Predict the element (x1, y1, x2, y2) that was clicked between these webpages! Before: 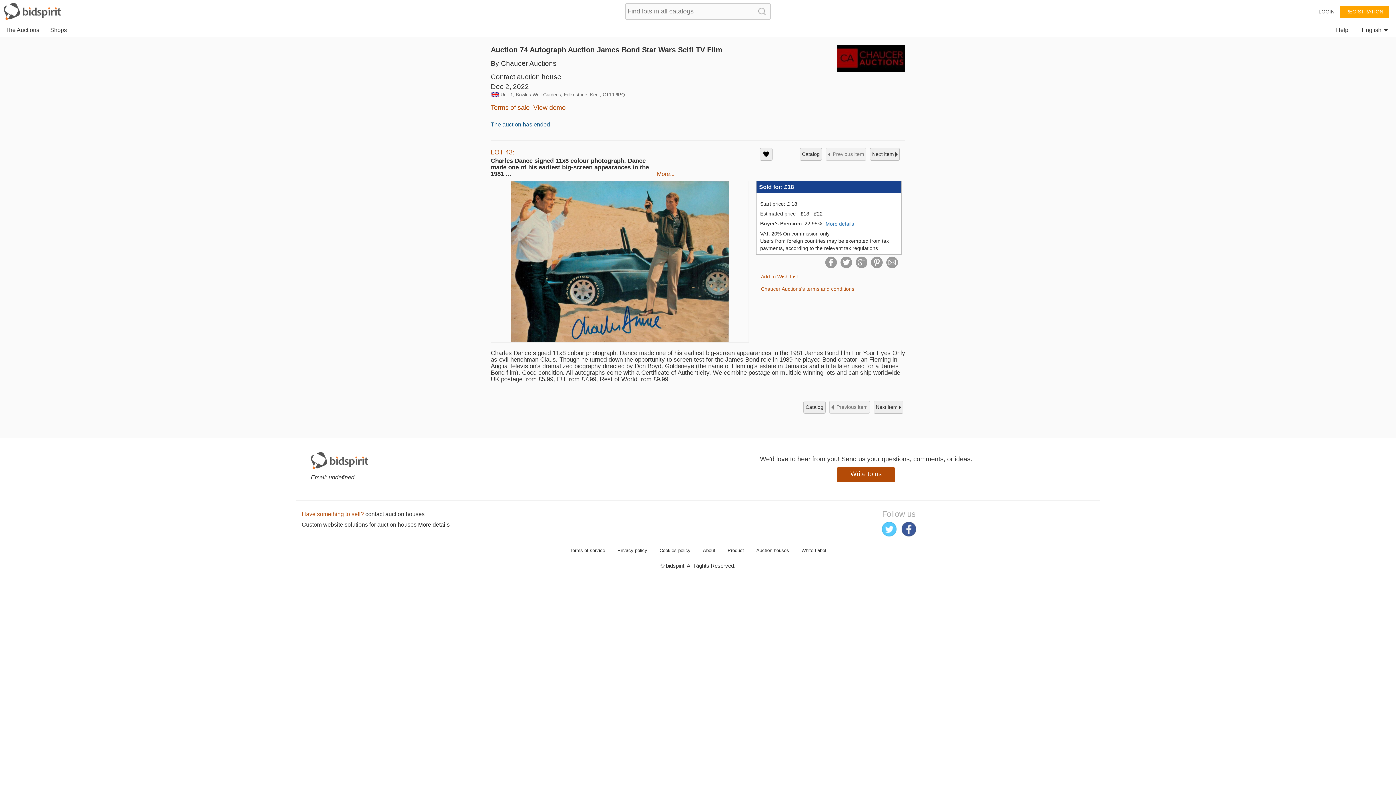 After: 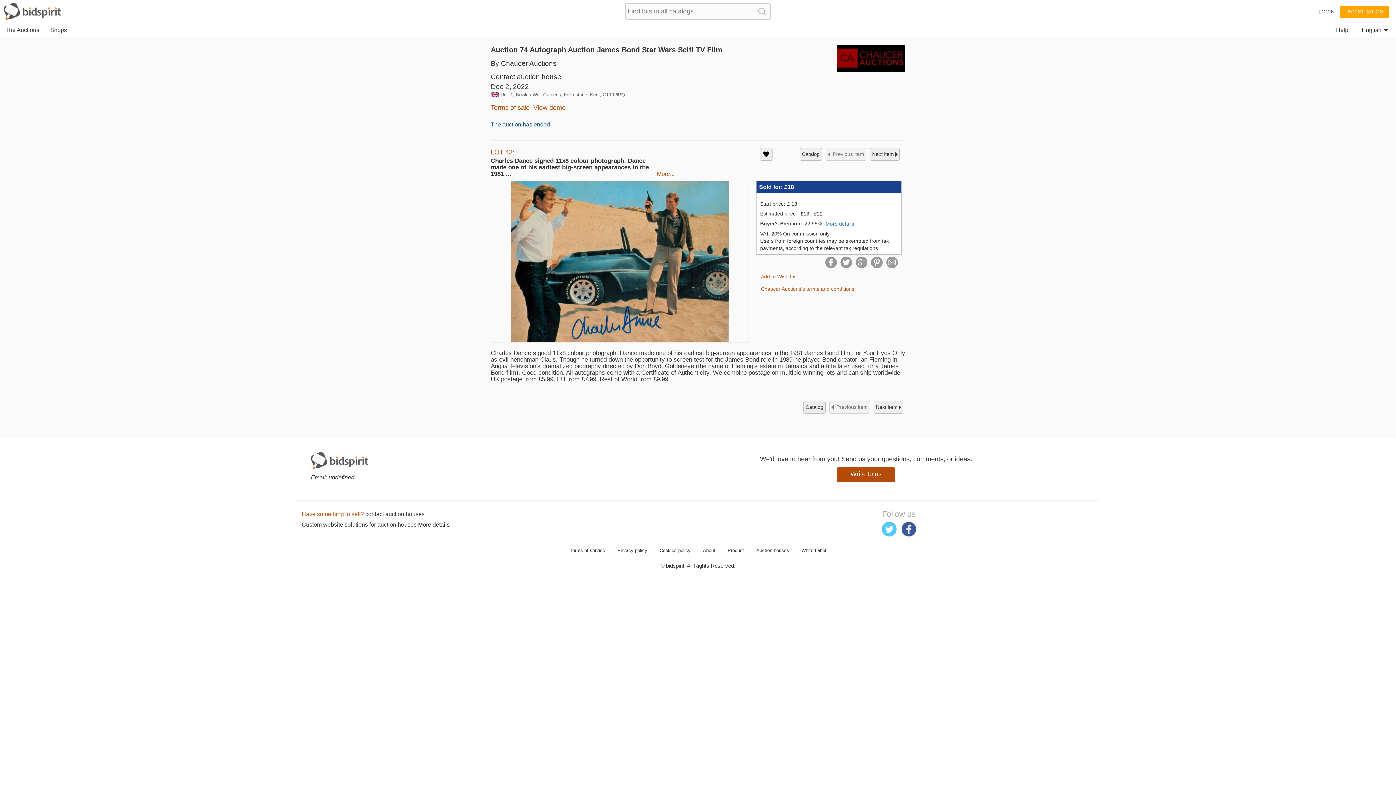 Action: bbox: (418, 521, 449, 528) label: More details